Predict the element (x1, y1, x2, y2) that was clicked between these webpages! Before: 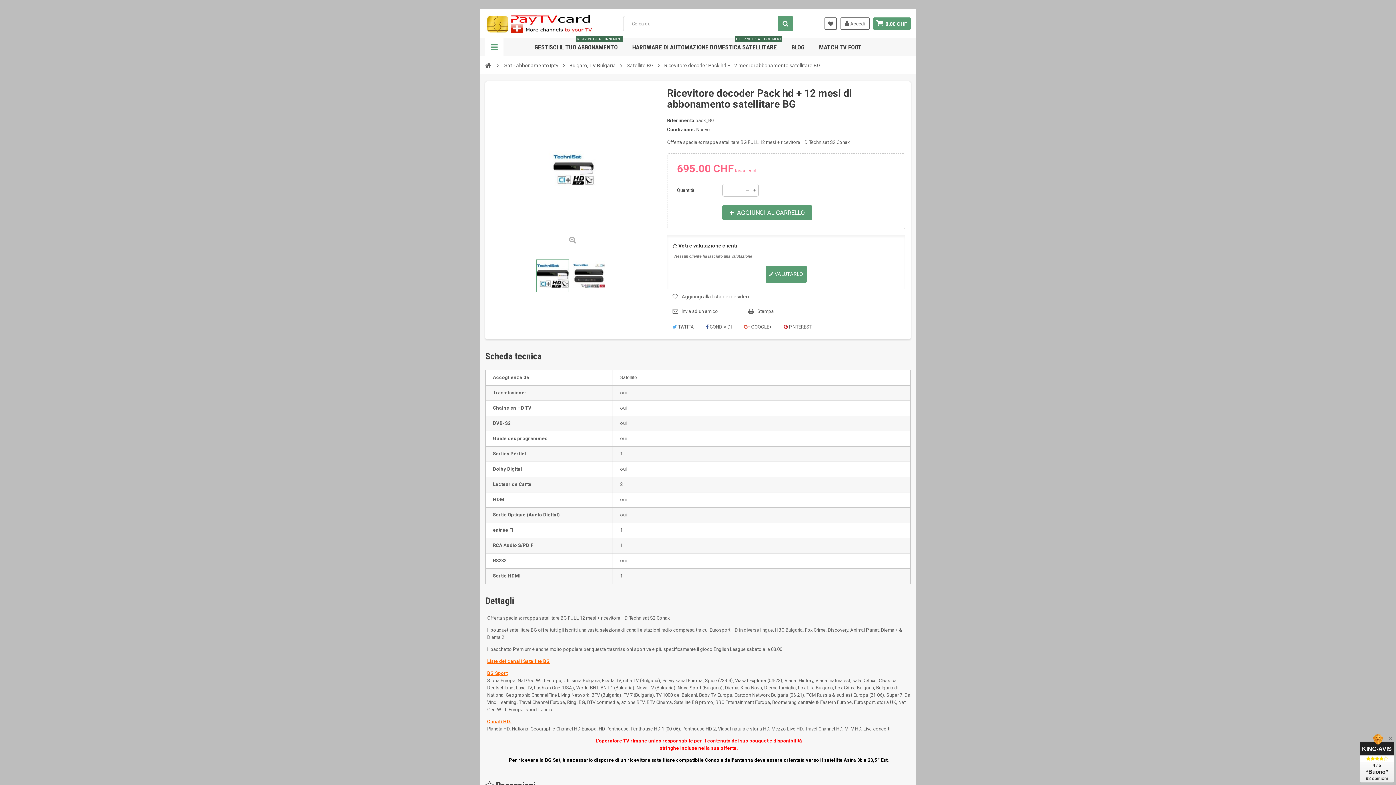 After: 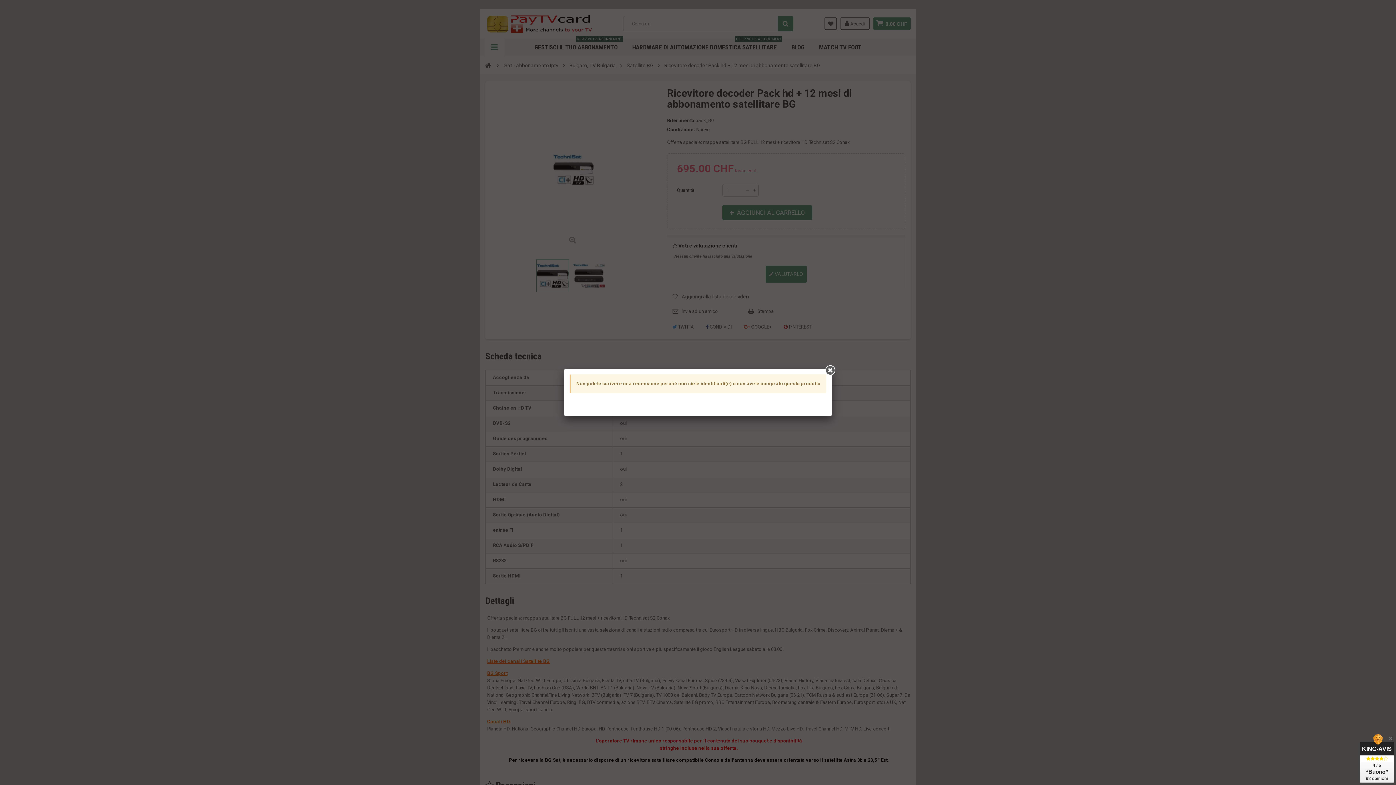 Action: label:  VALUTARLO bbox: (765, 265, 806, 282)